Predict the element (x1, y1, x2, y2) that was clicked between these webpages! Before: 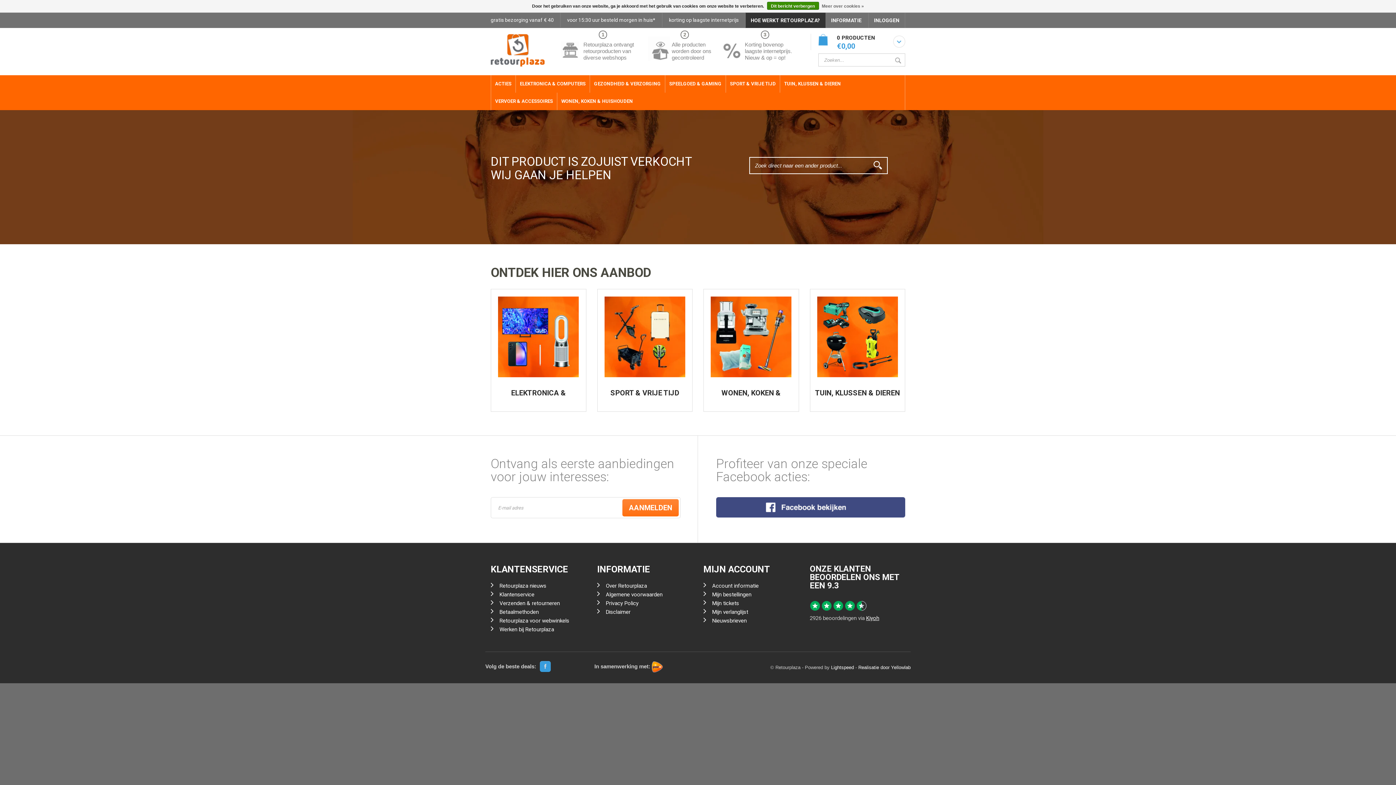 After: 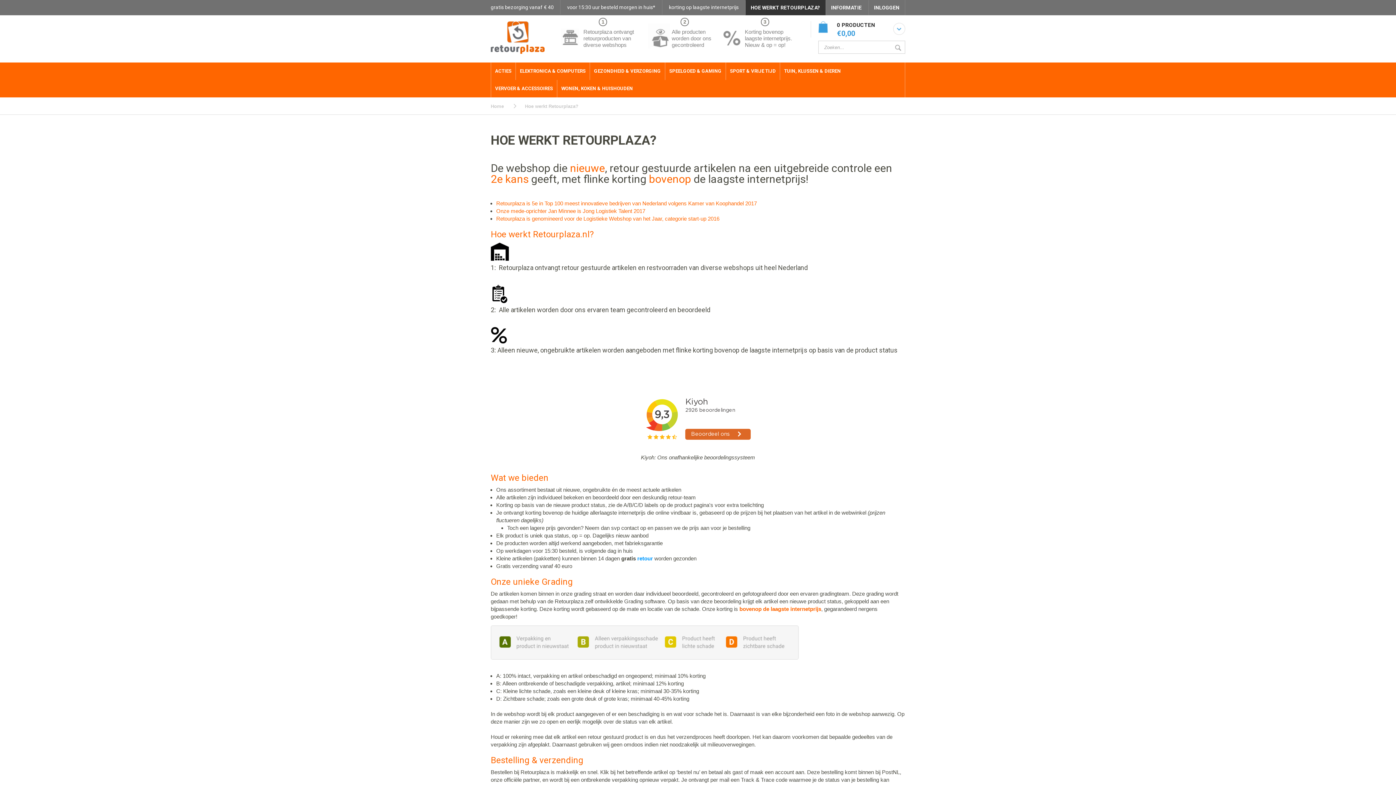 Action: label: HOE WERKT RETOURPLAZA? bbox: (745, 12, 825, 28)